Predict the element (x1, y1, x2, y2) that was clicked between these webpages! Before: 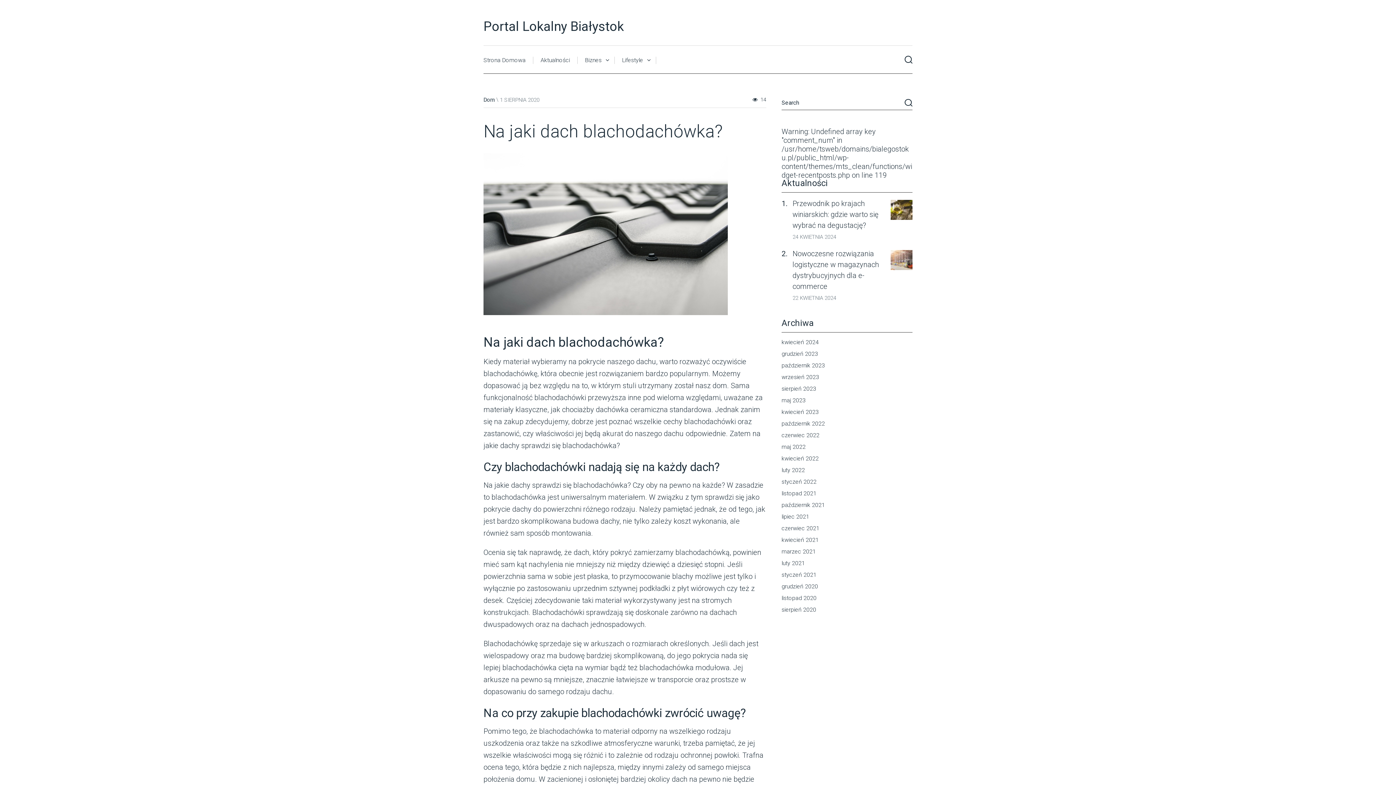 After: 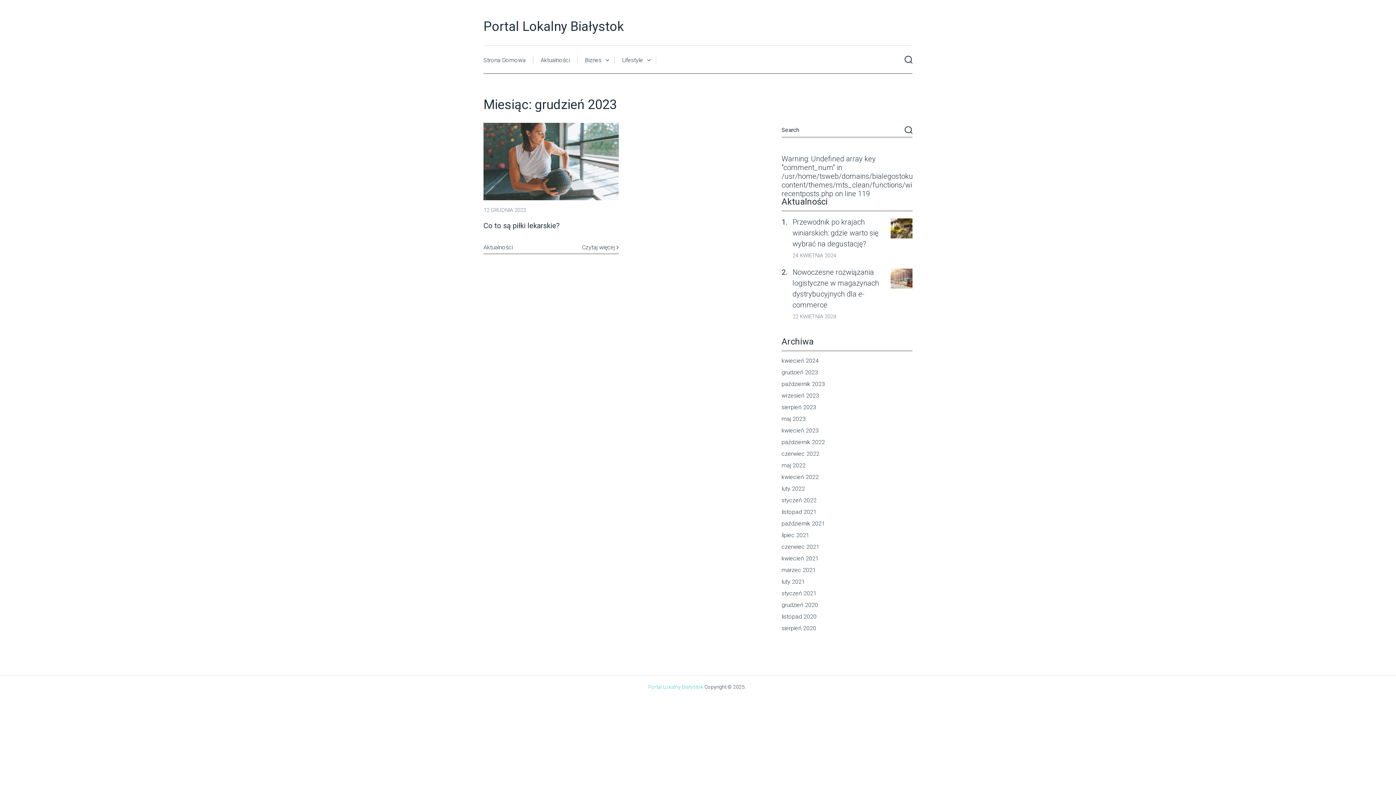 Action: bbox: (781, 350, 818, 357) label: grudzień 2023